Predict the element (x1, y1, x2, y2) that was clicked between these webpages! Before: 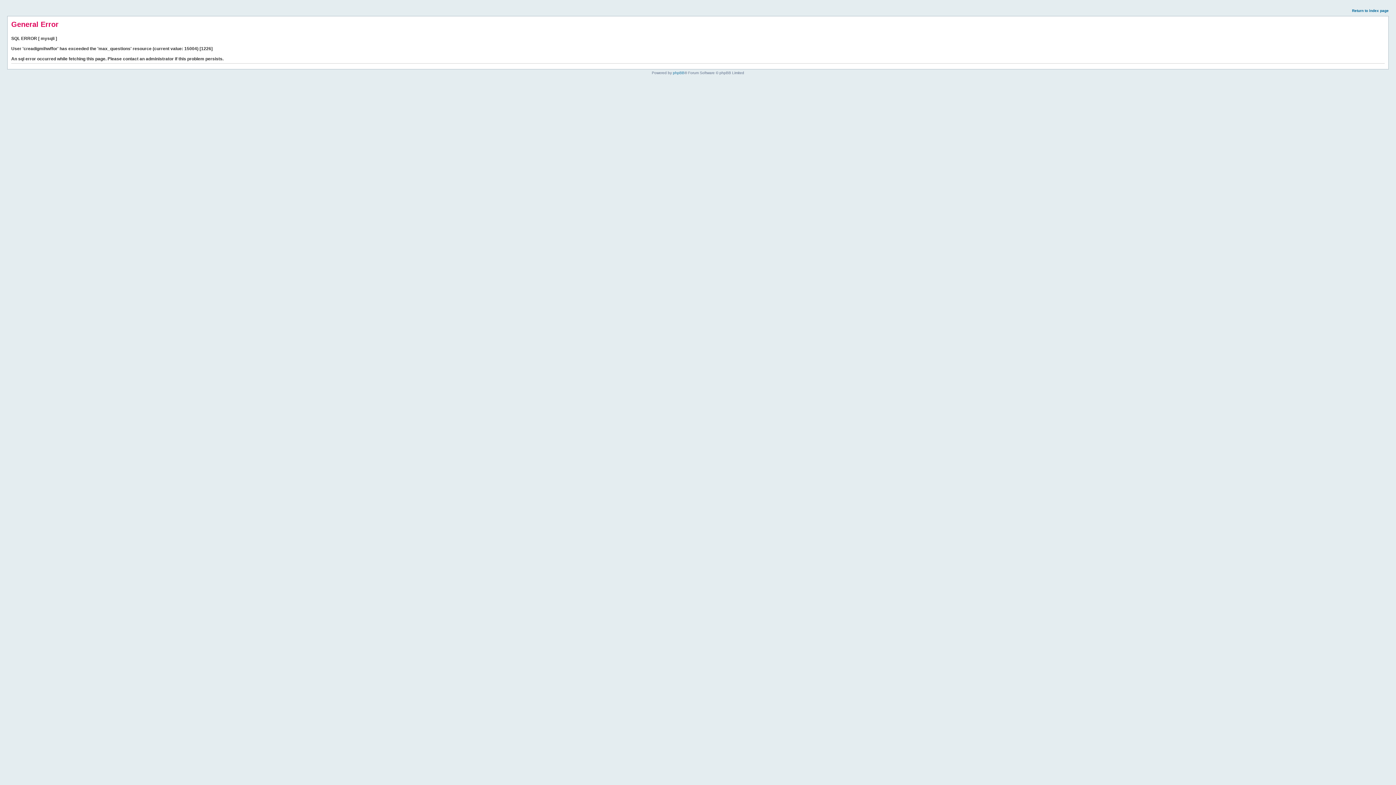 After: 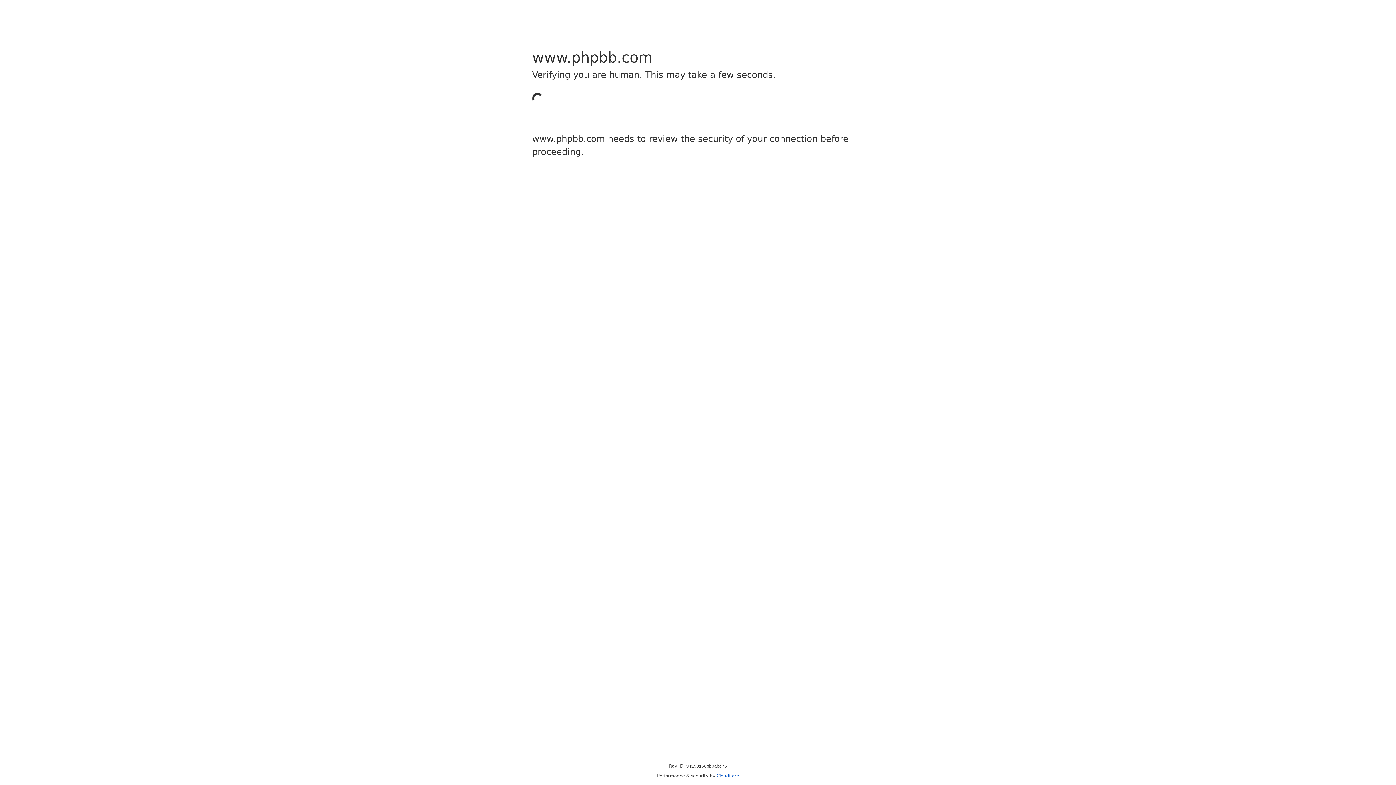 Action: label: phpBB bbox: (673, 70, 684, 74)